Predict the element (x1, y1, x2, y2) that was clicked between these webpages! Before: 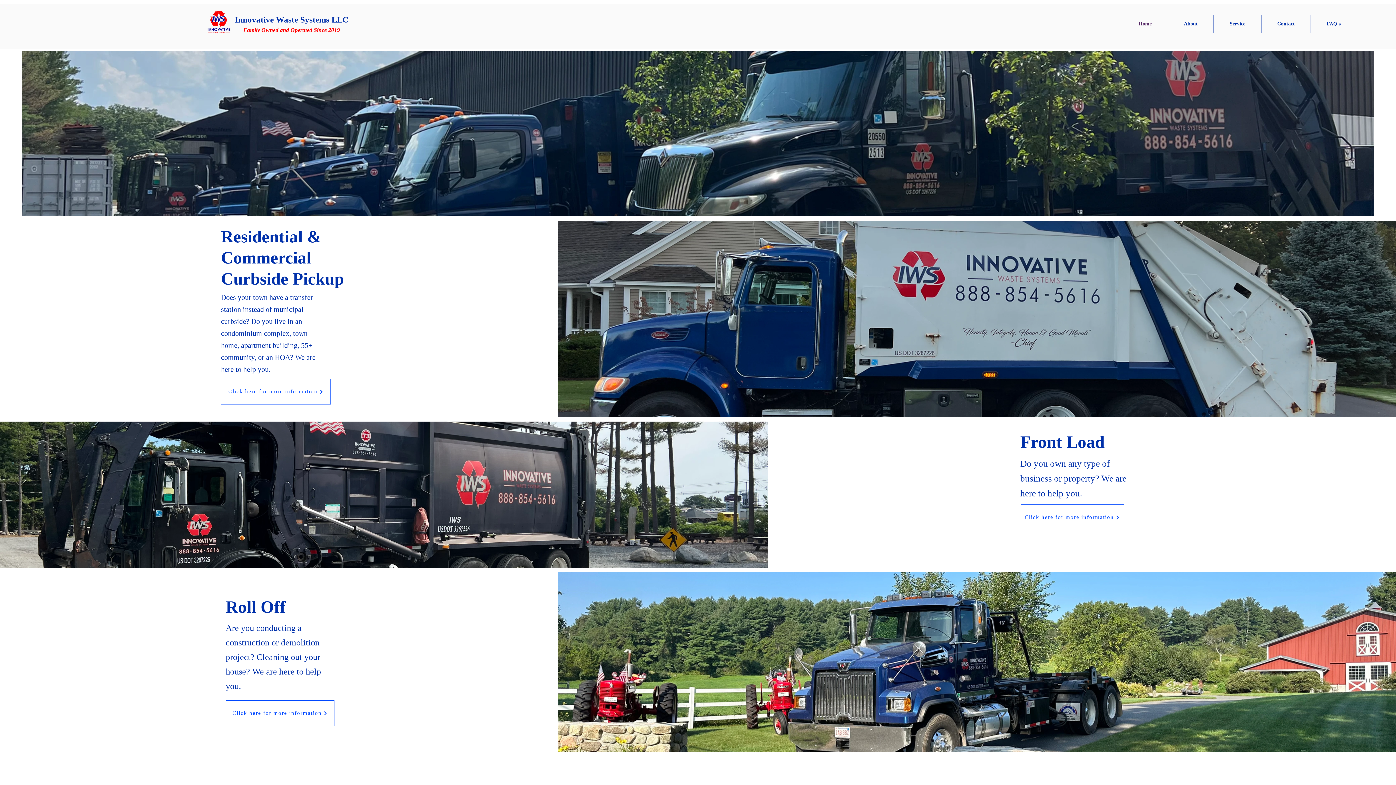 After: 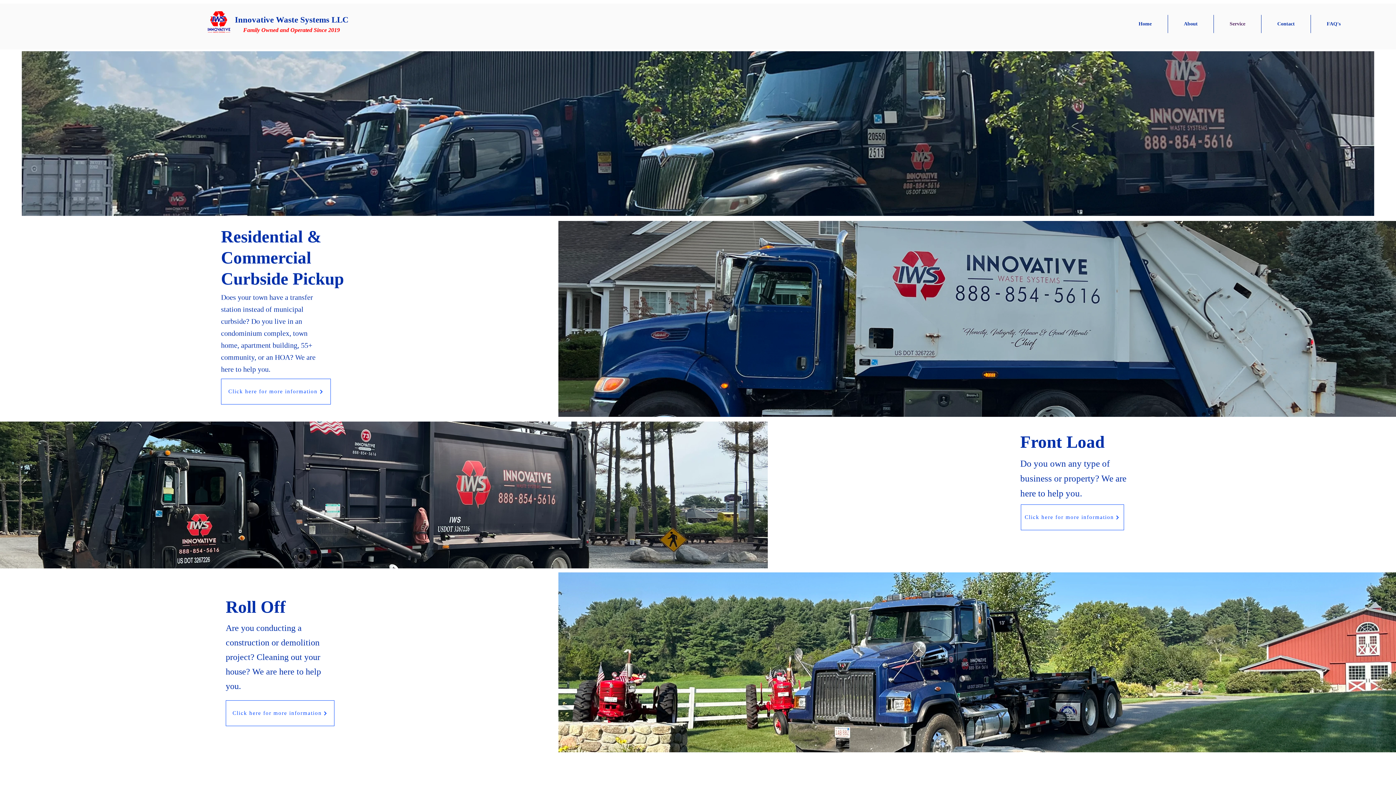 Action: bbox: (1214, 14, 1261, 33) label: Service